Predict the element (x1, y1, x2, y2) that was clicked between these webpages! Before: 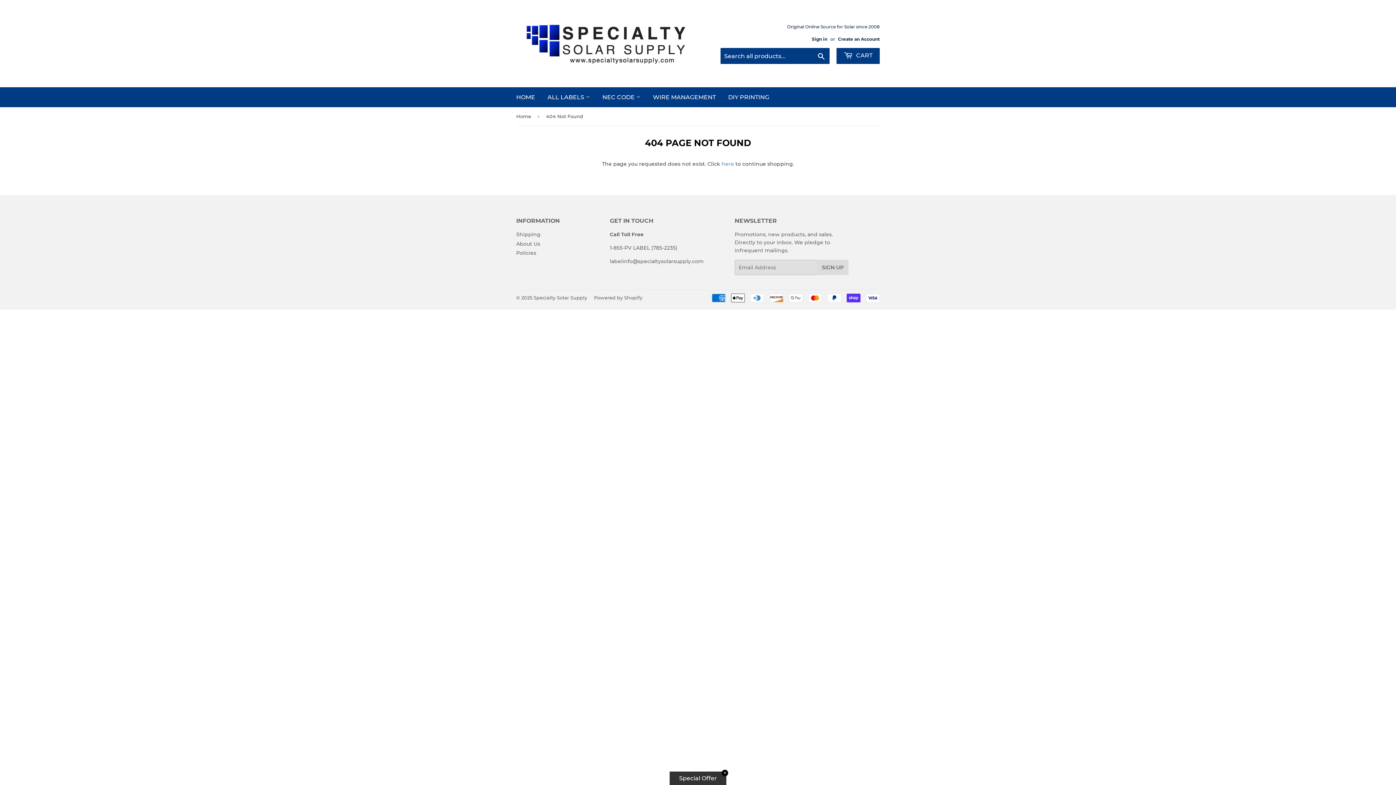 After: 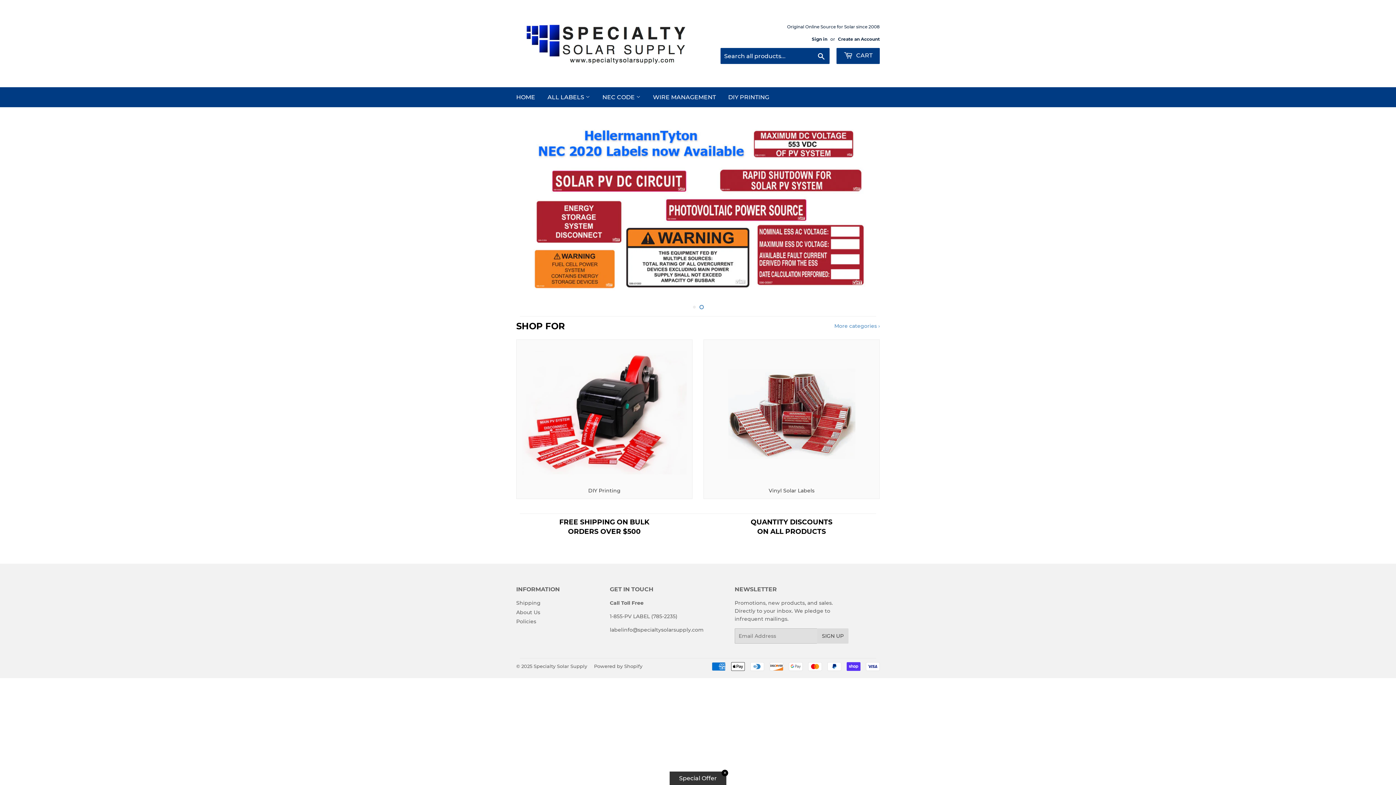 Action: bbox: (510, 87, 540, 107) label: HOME